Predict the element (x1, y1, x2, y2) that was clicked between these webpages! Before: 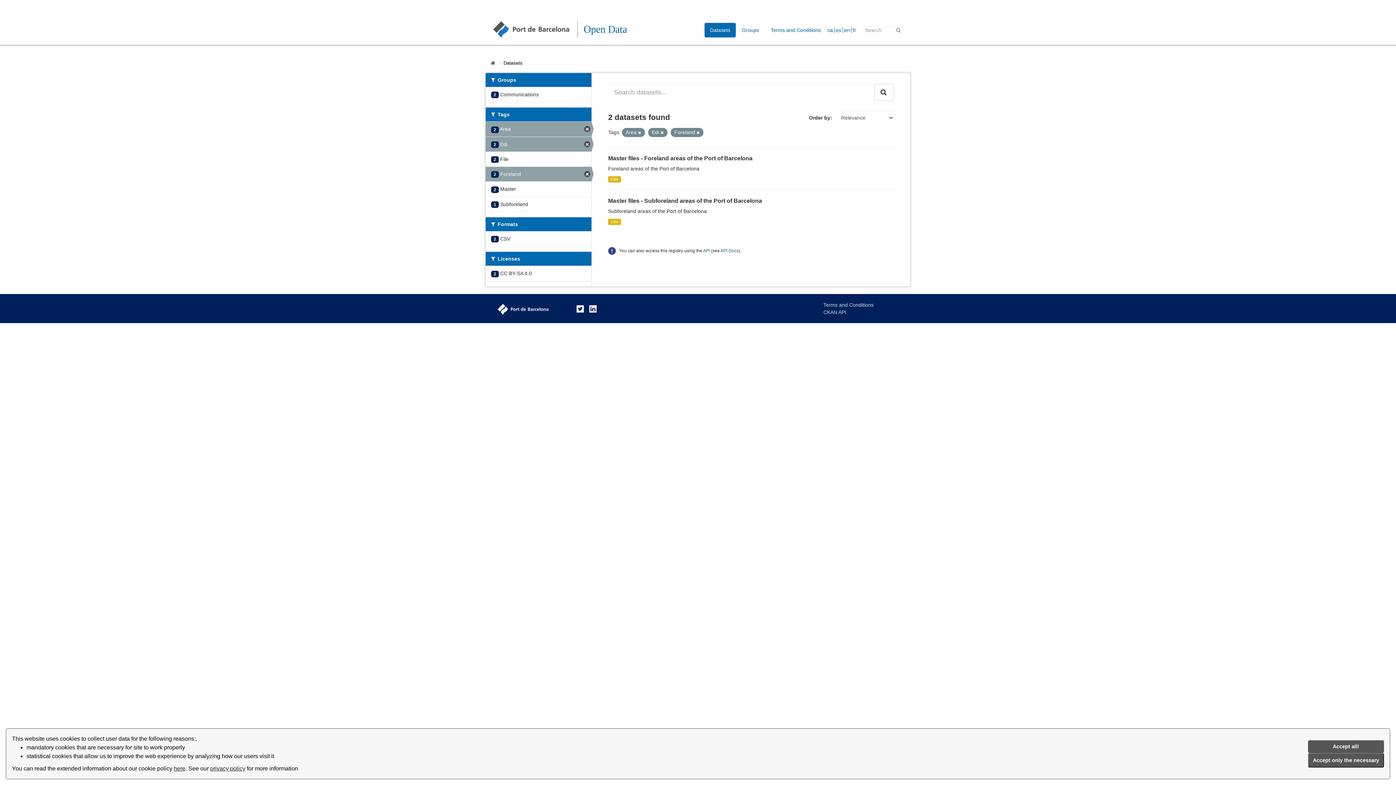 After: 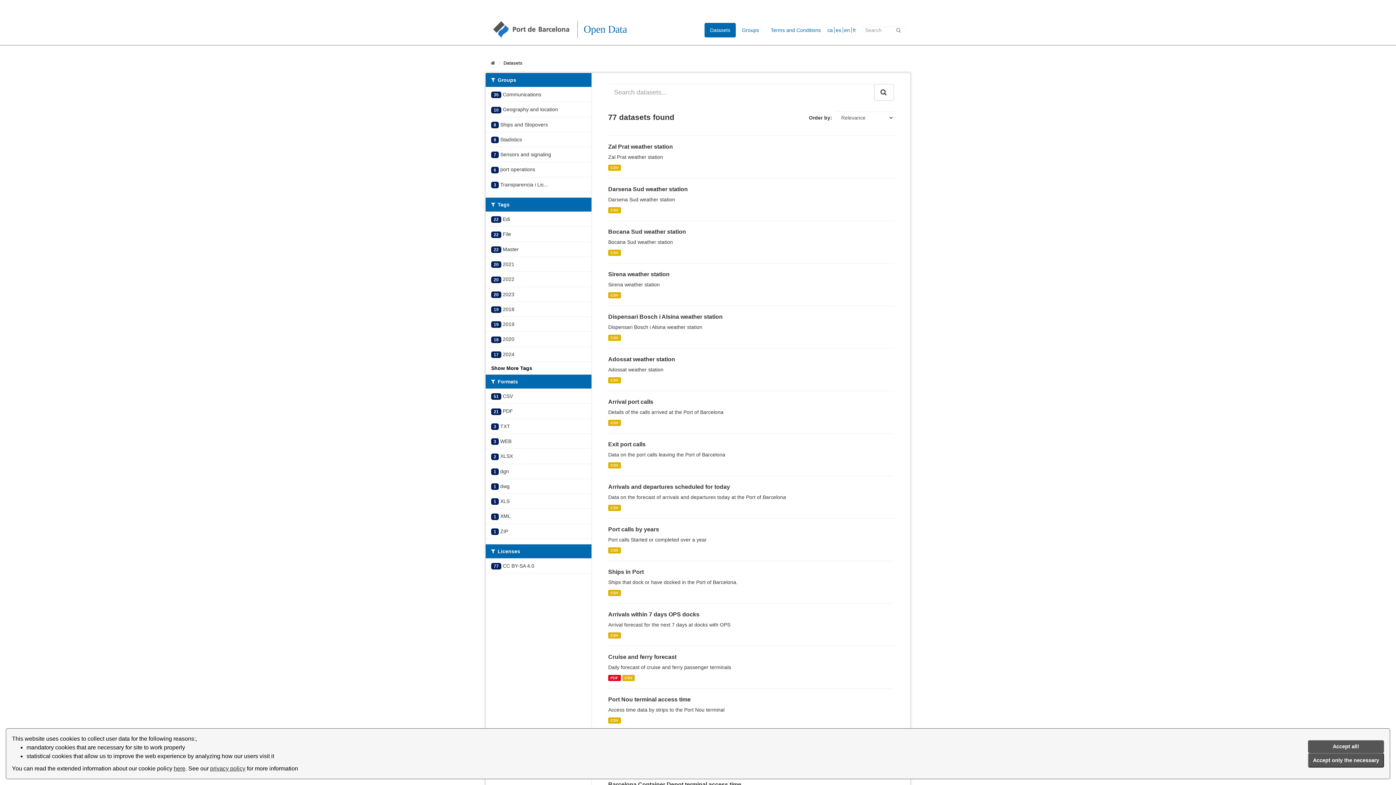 Action: bbox: (704, 22, 736, 37) label: Datasets